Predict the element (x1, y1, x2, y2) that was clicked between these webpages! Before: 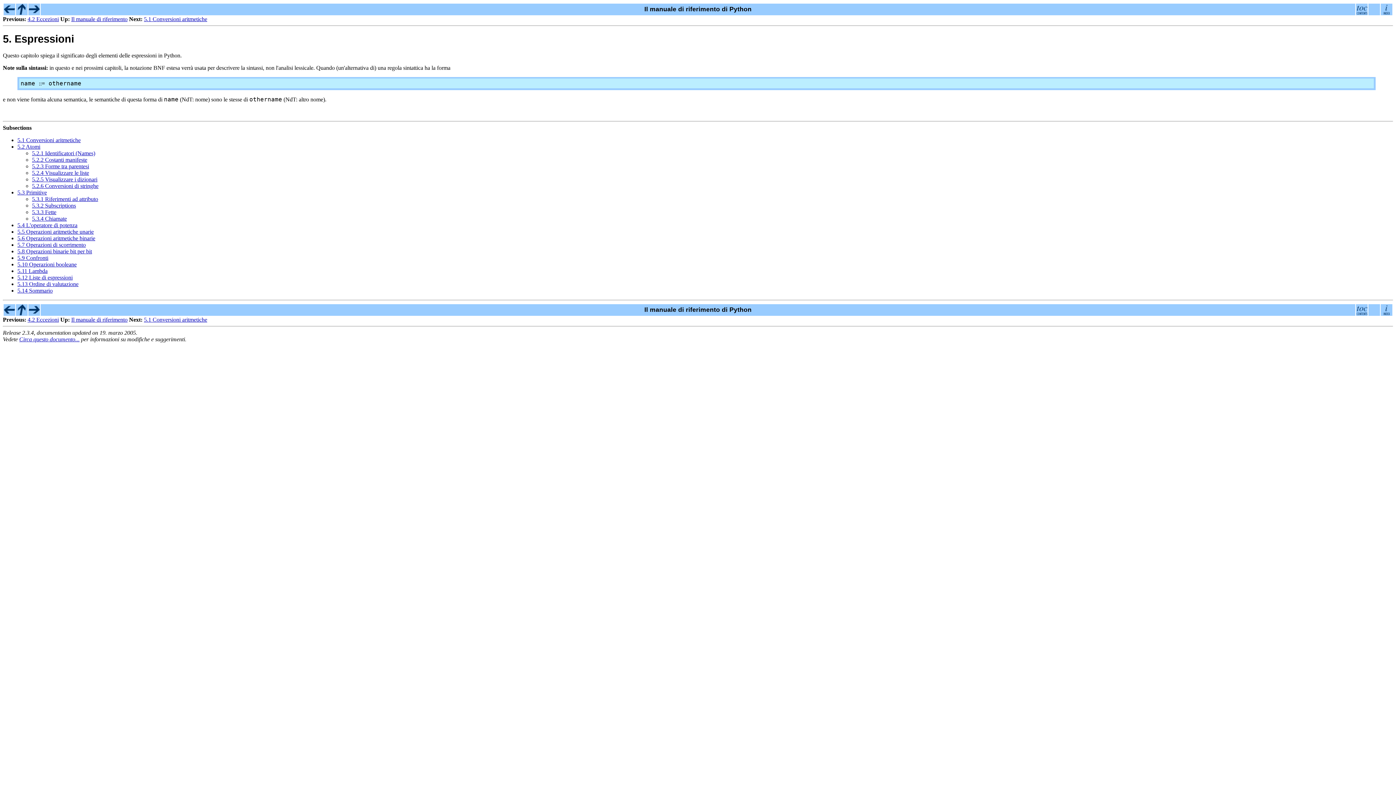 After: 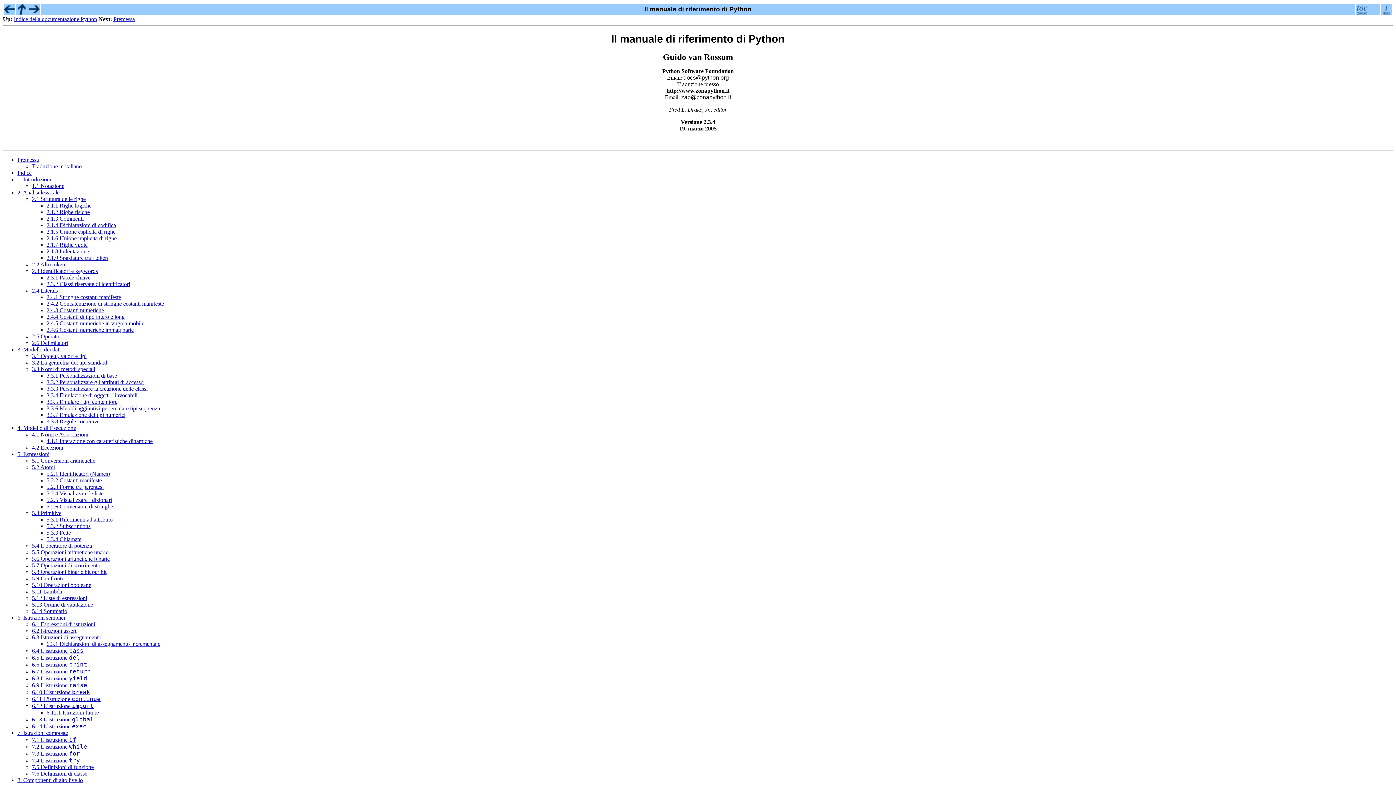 Action: bbox: (16, 310, 27, 317)